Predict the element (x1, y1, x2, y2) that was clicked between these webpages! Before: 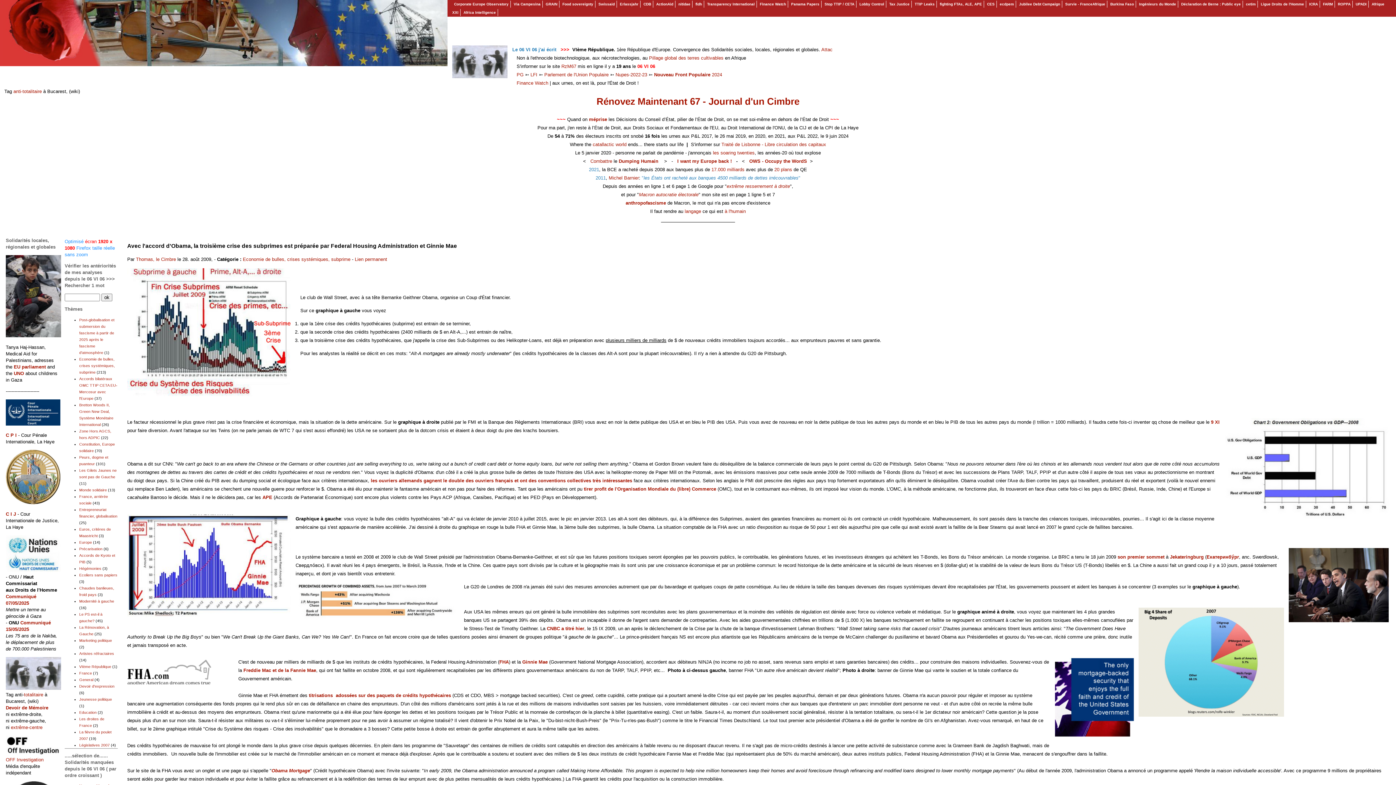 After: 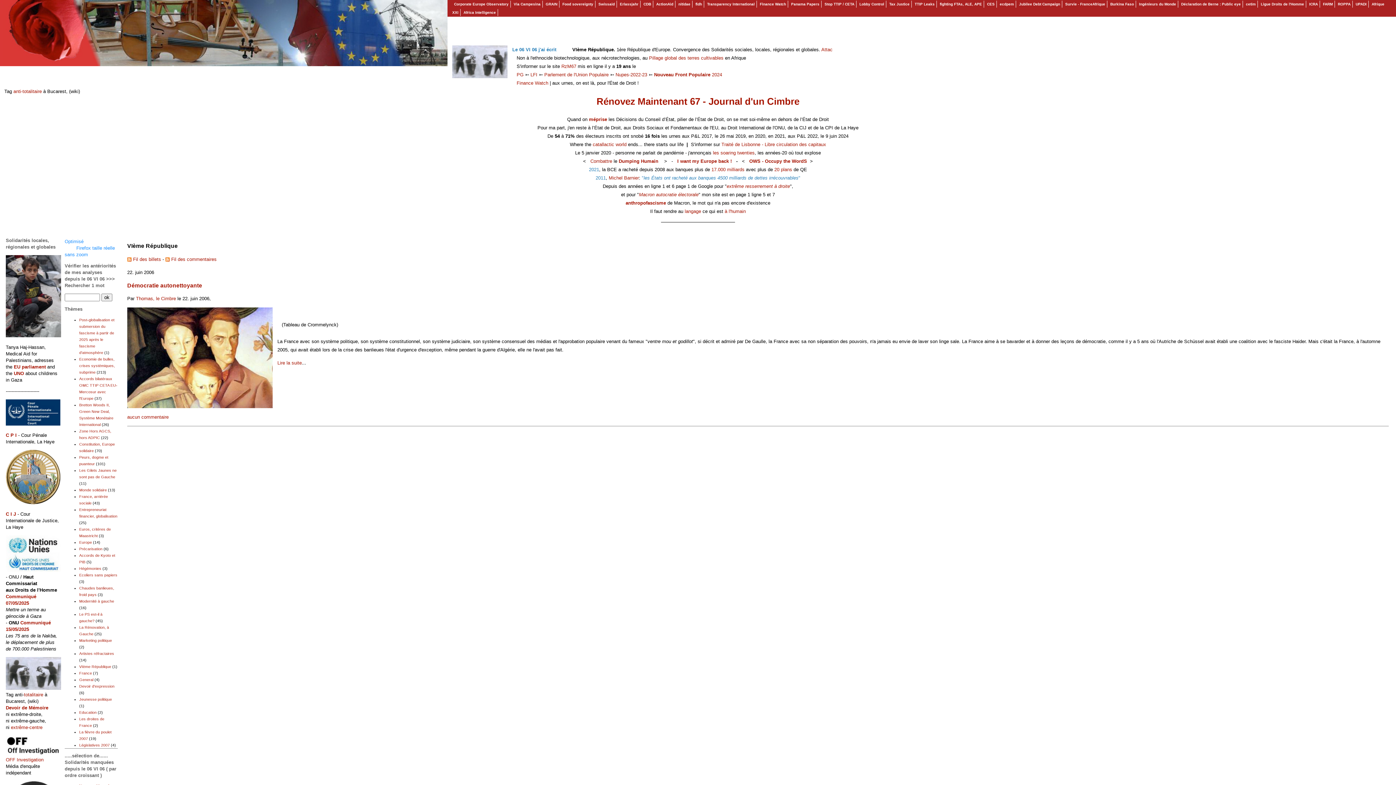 Action: bbox: (79, 664, 111, 668) label: VIème République